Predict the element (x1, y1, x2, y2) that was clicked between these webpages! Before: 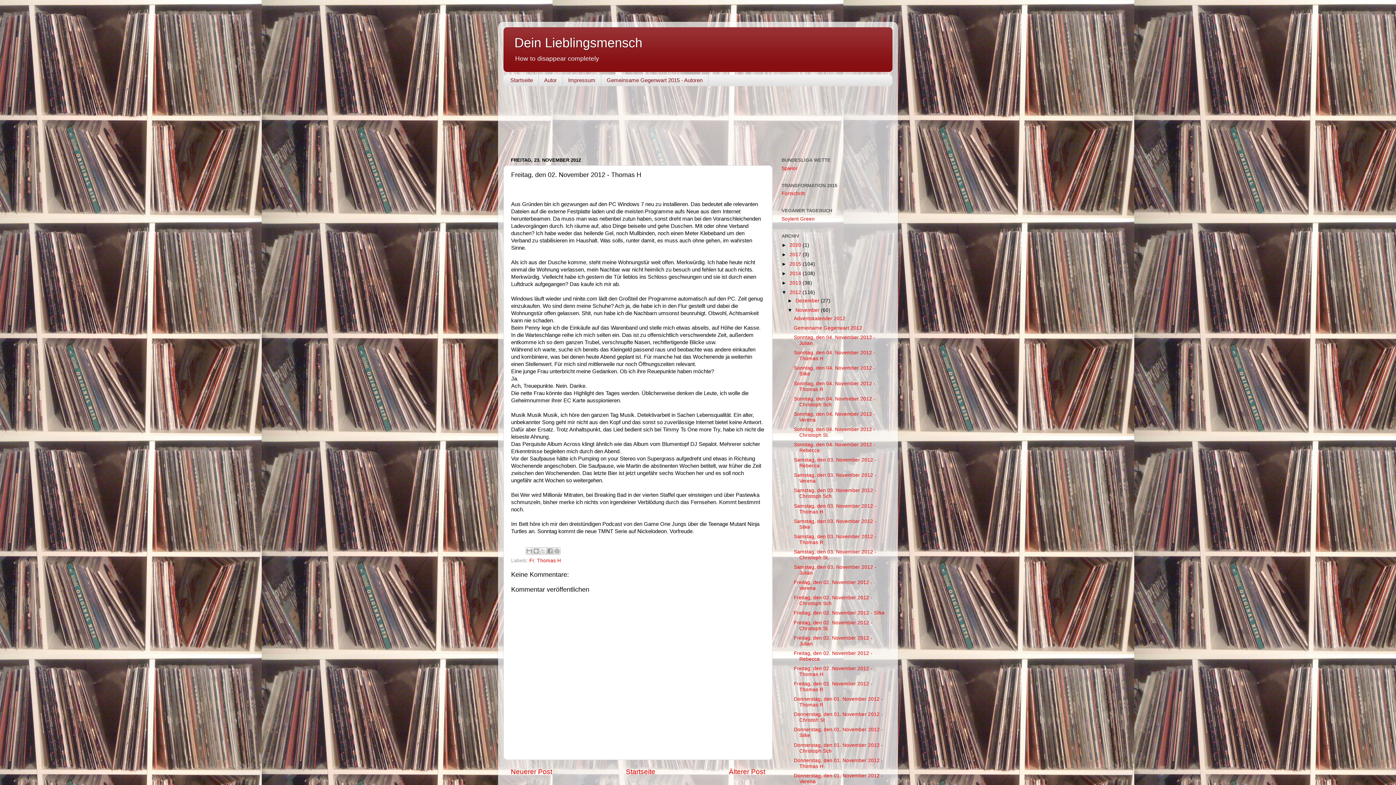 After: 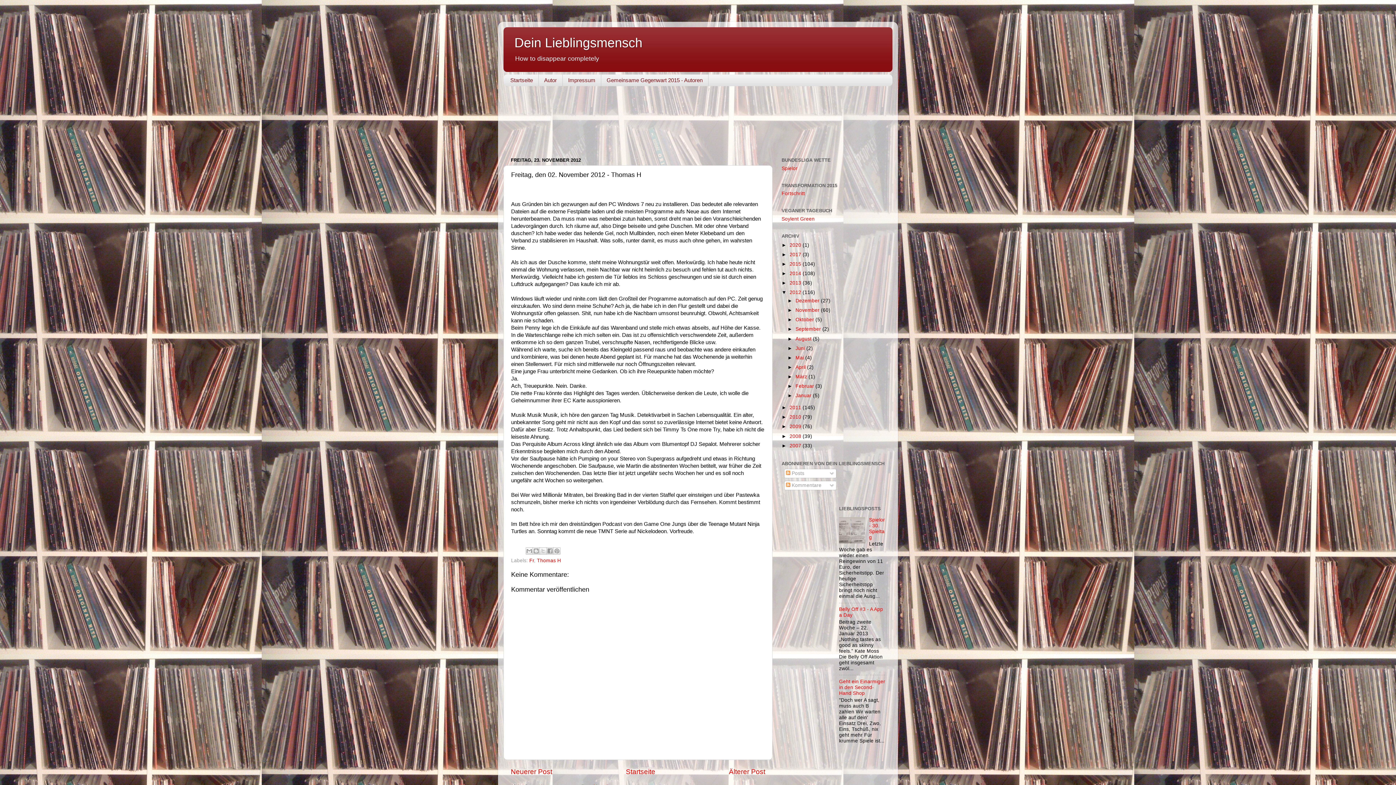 Action: bbox: (787, 307, 795, 313) label: ▼  